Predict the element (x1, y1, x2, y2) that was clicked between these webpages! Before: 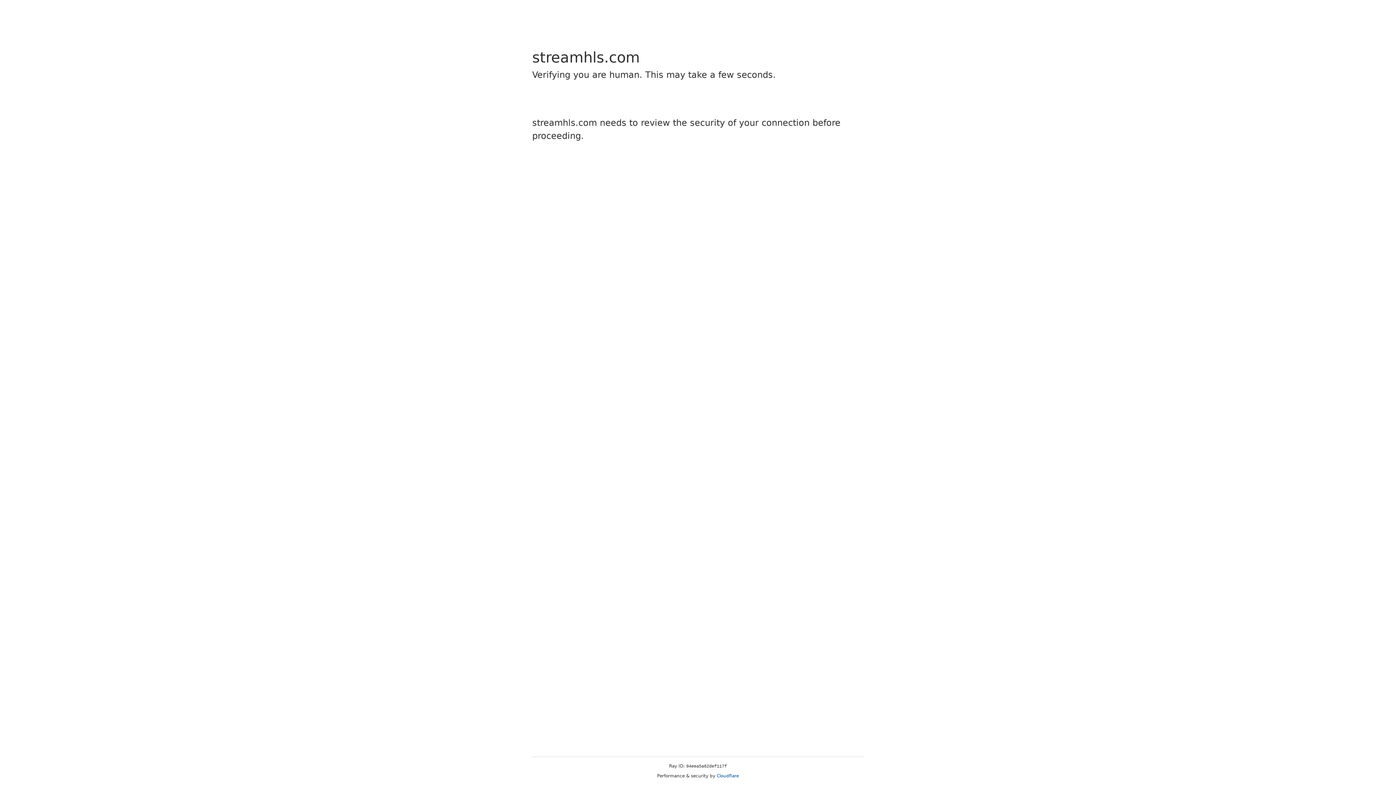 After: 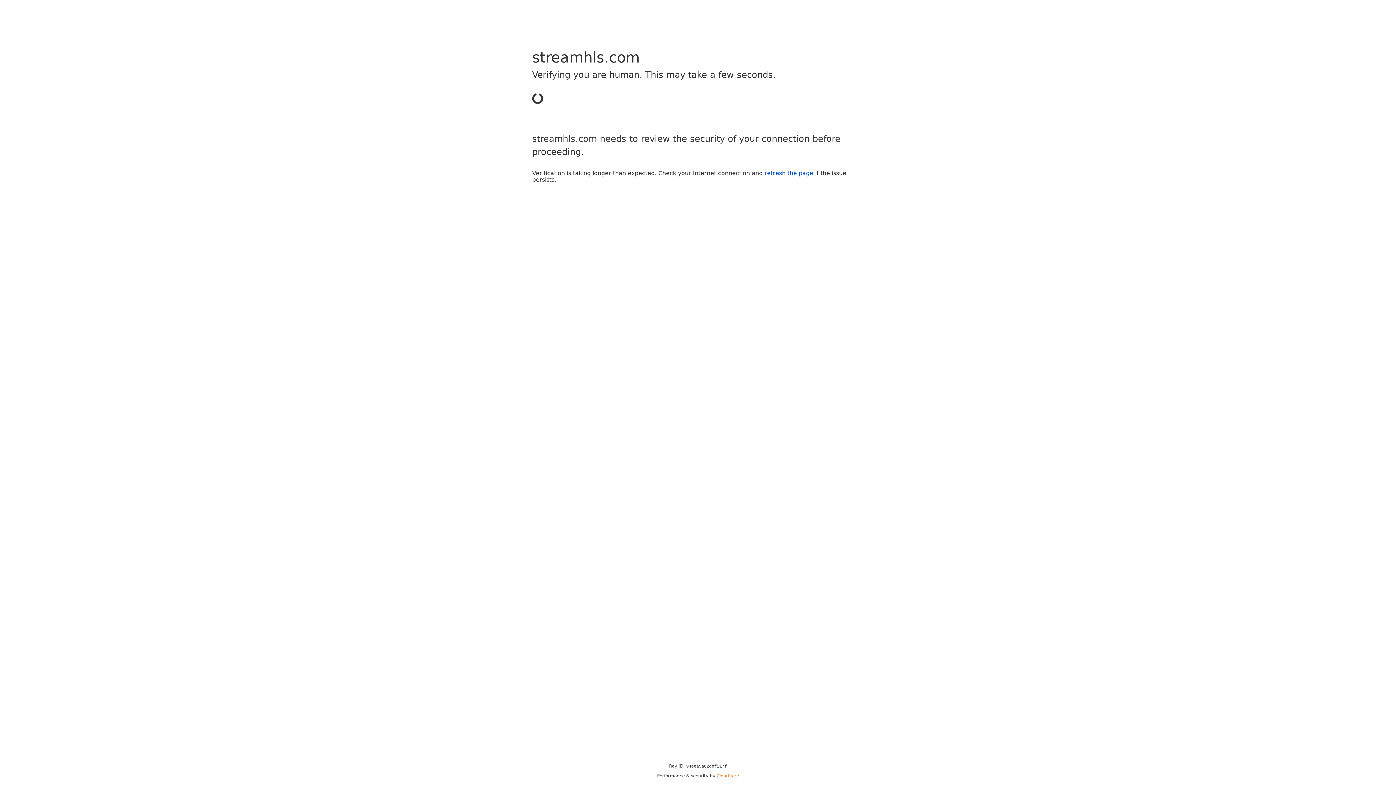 Action: bbox: (716, 773, 739, 778) label: Cloudflare